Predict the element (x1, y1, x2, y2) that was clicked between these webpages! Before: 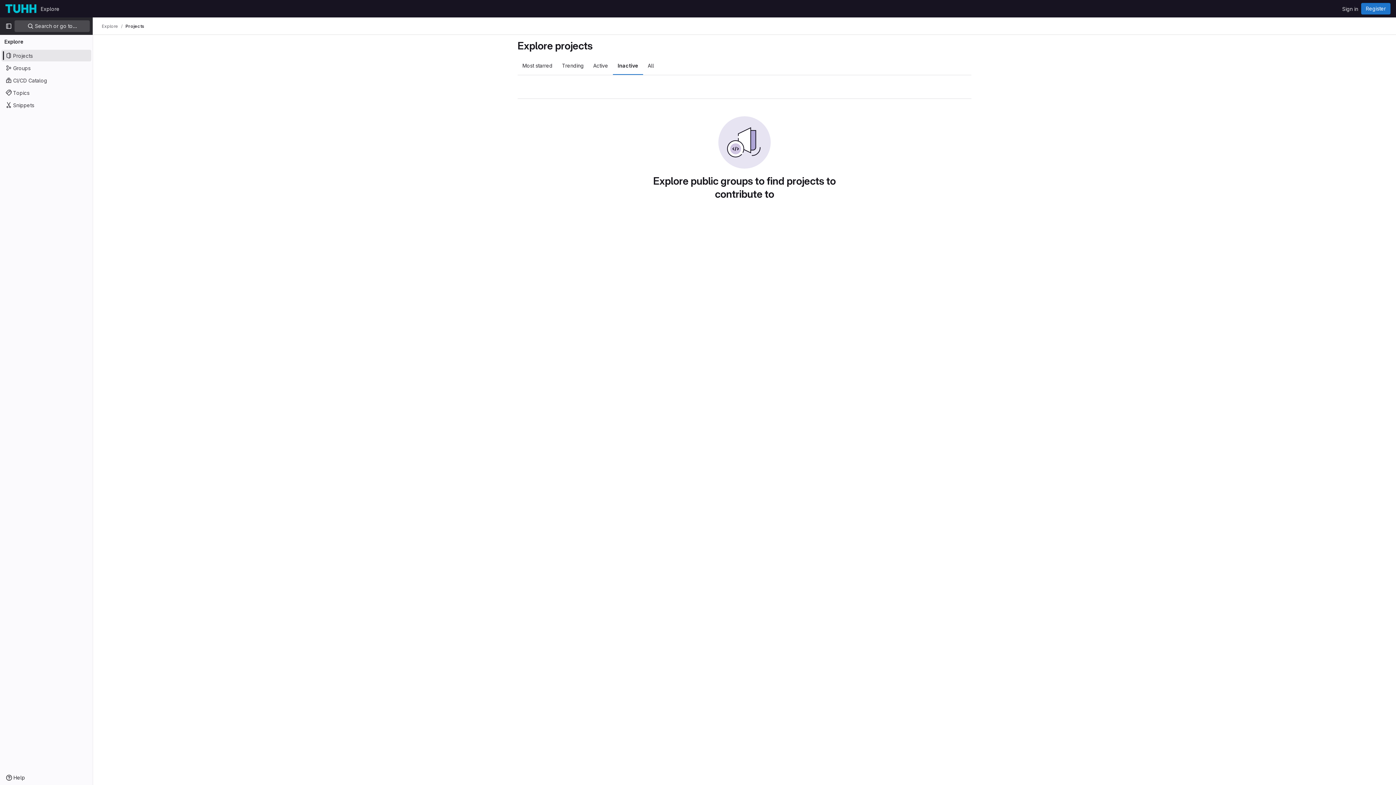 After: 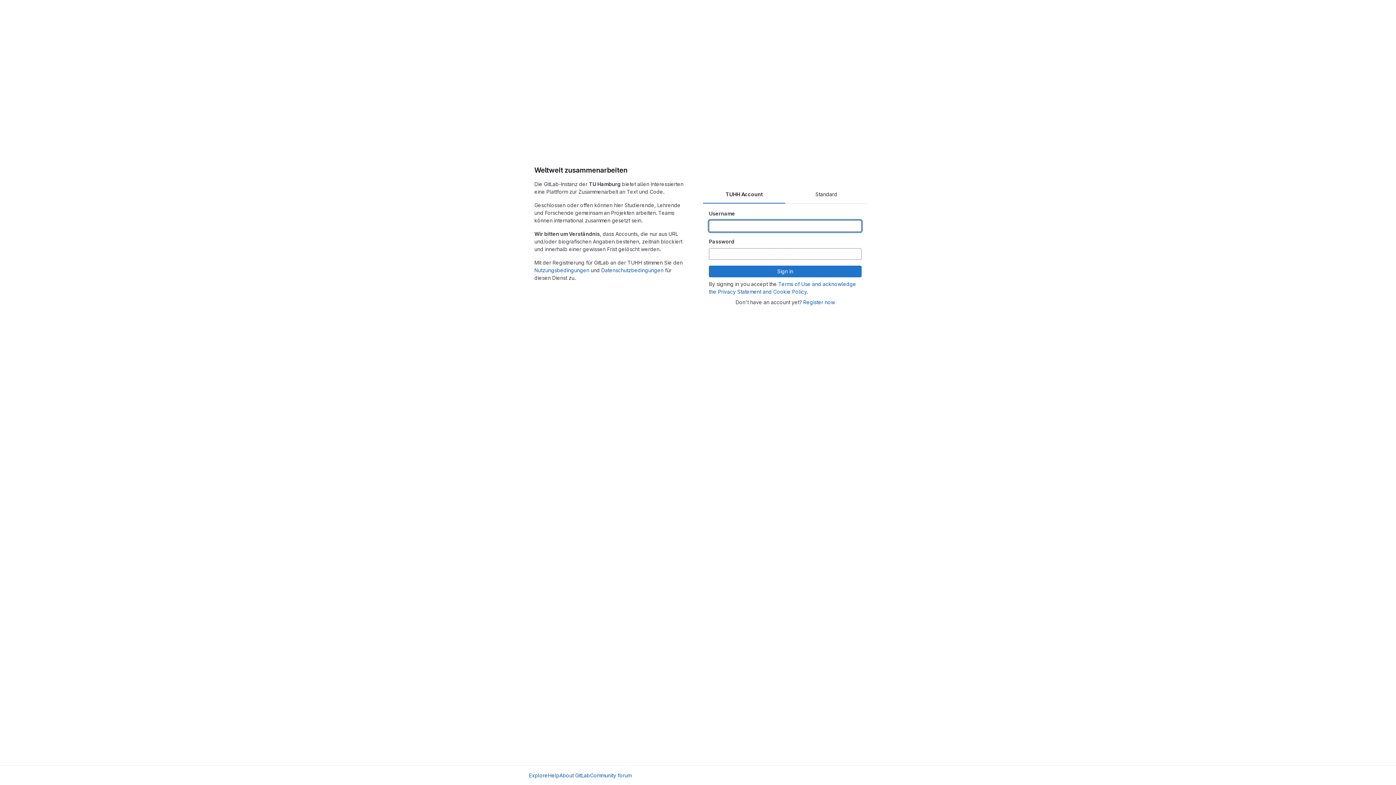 Action: bbox: (1339, 2, 1361, 14) label: Sign in